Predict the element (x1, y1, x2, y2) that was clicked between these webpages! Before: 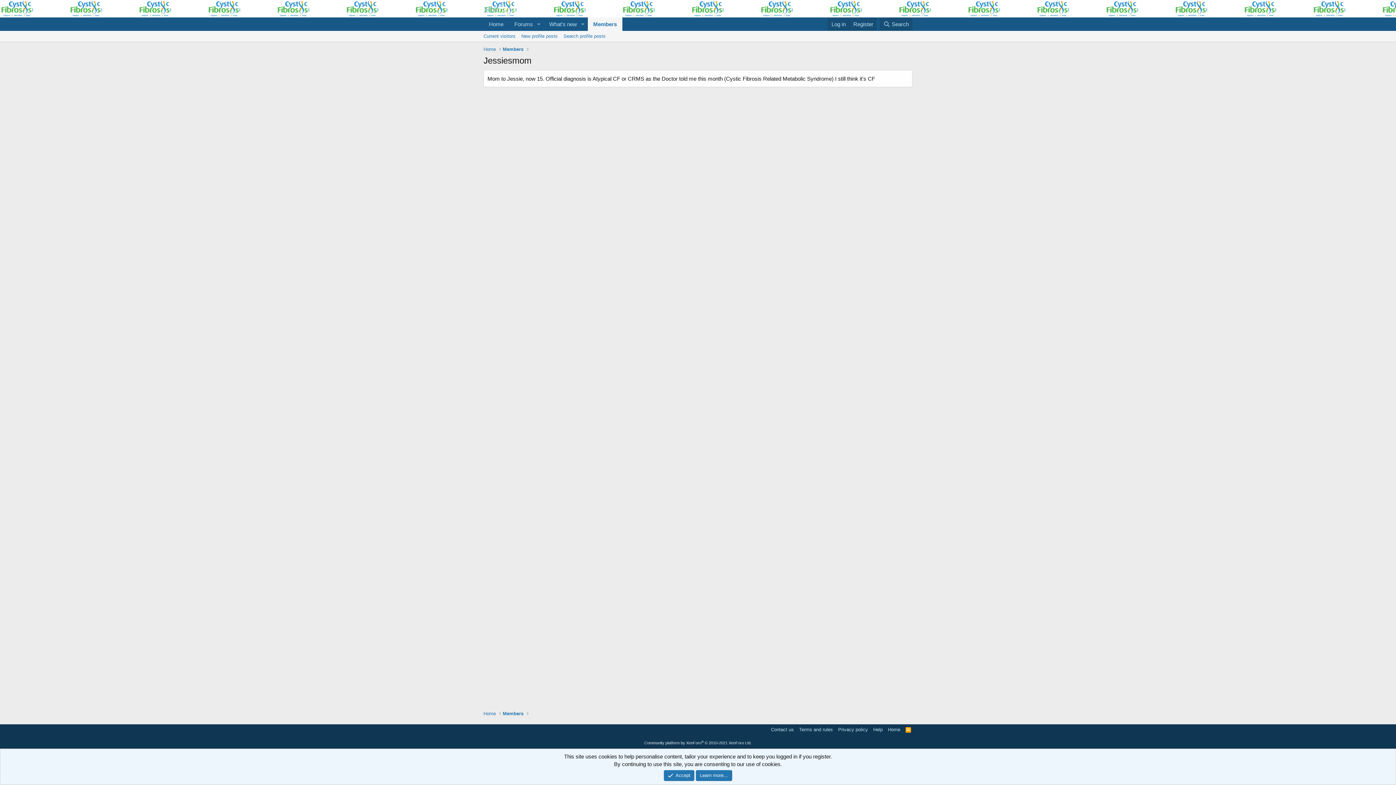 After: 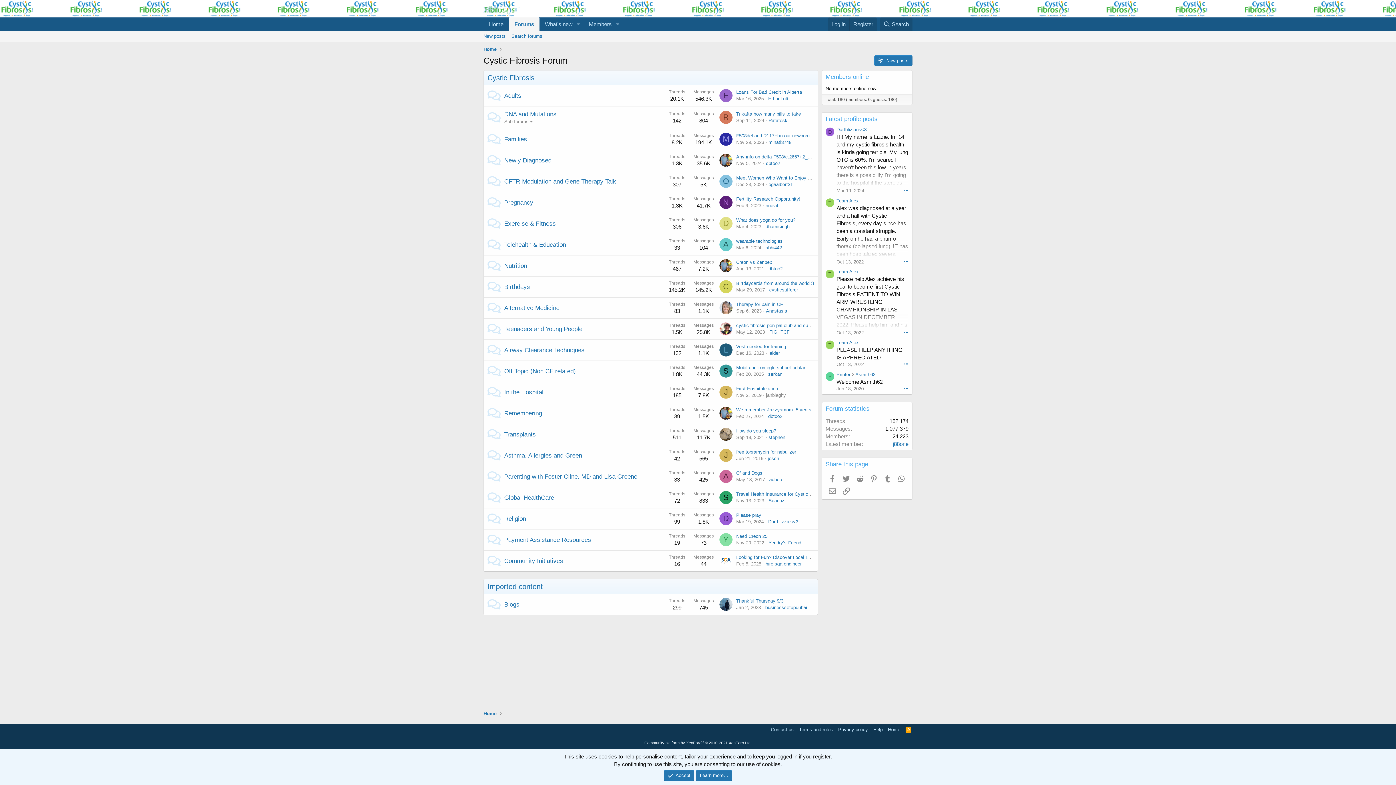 Action: bbox: (483, 8, 520, 14)